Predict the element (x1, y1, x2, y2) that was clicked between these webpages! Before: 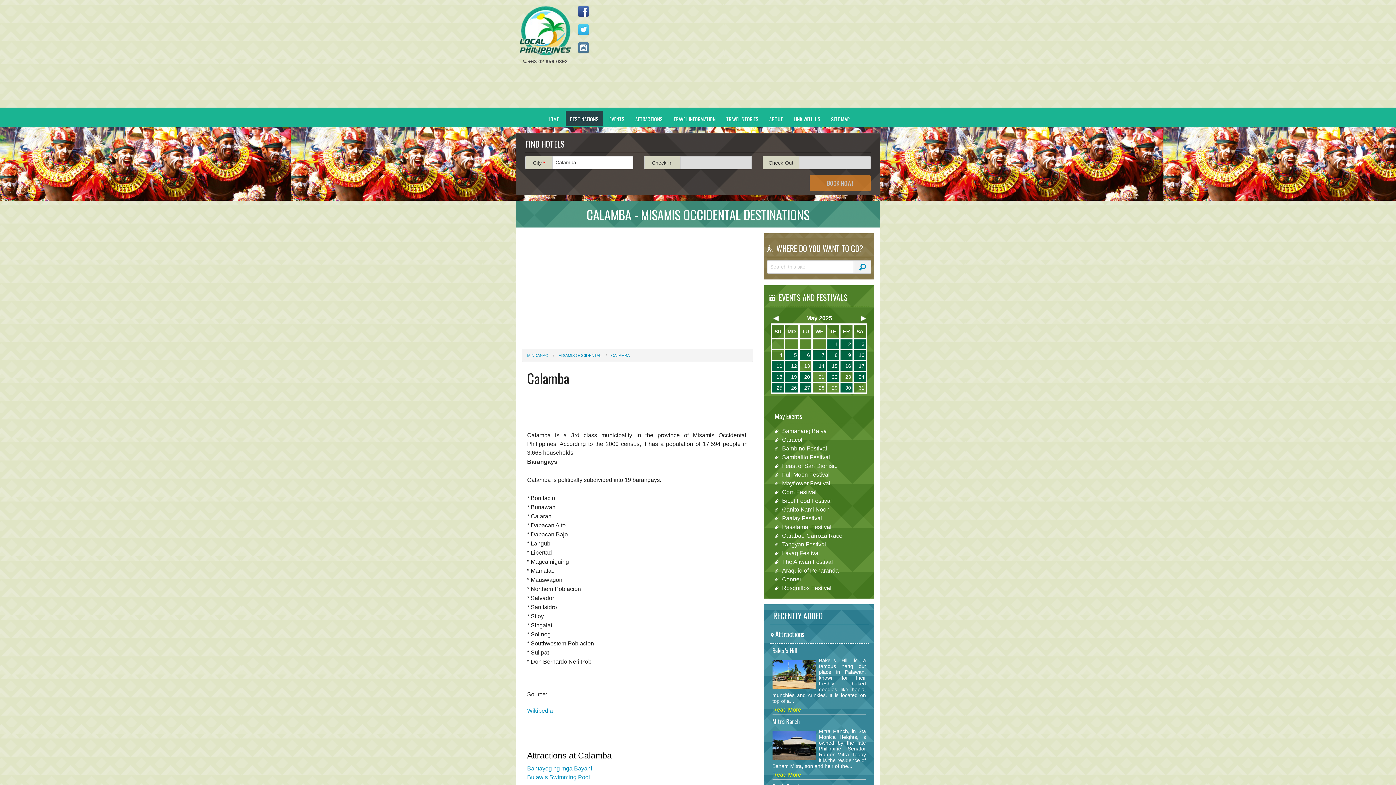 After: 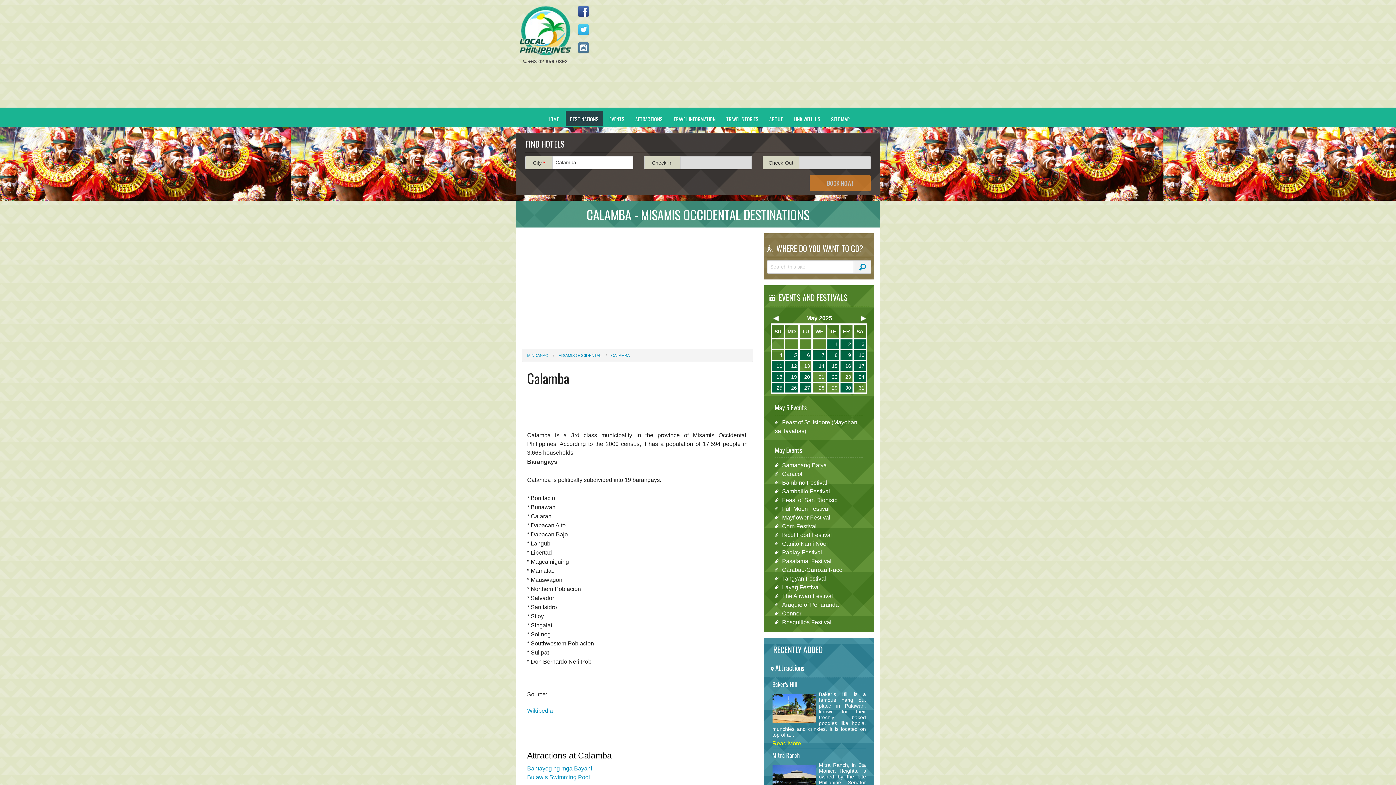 Action: bbox: (785, 350, 798, 359) label: 5